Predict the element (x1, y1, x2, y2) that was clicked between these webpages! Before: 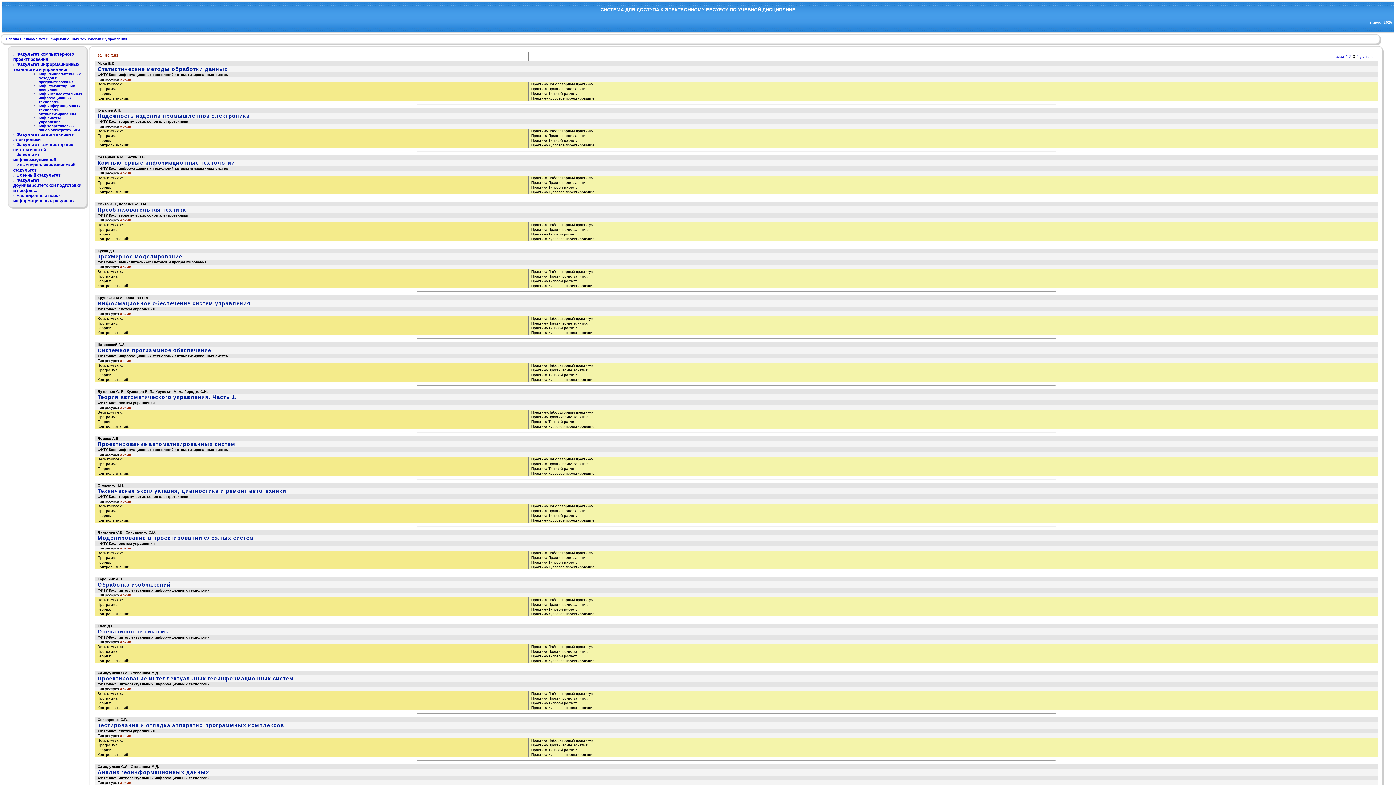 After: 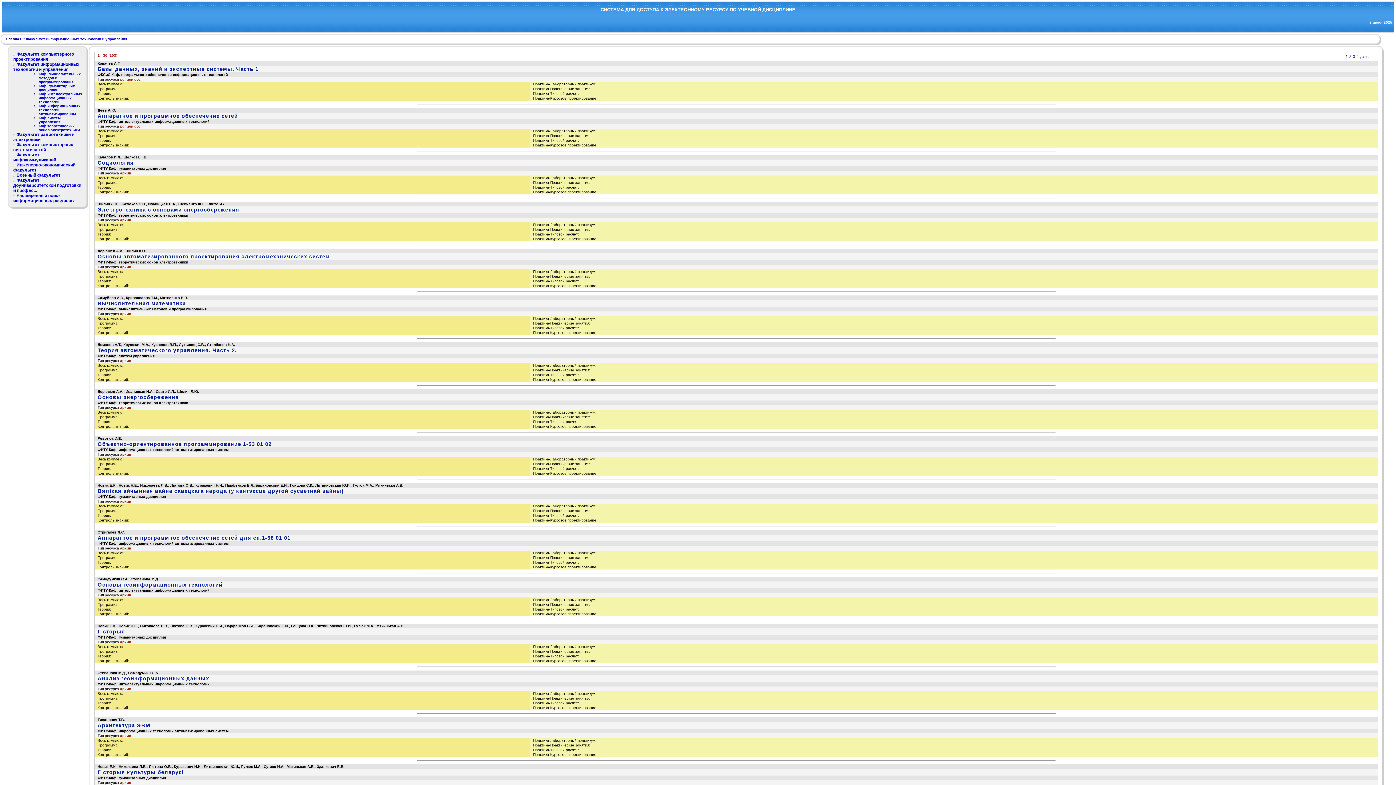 Action: bbox: (25, 37, 127, 41) label: Факультет информационных технологий и управления